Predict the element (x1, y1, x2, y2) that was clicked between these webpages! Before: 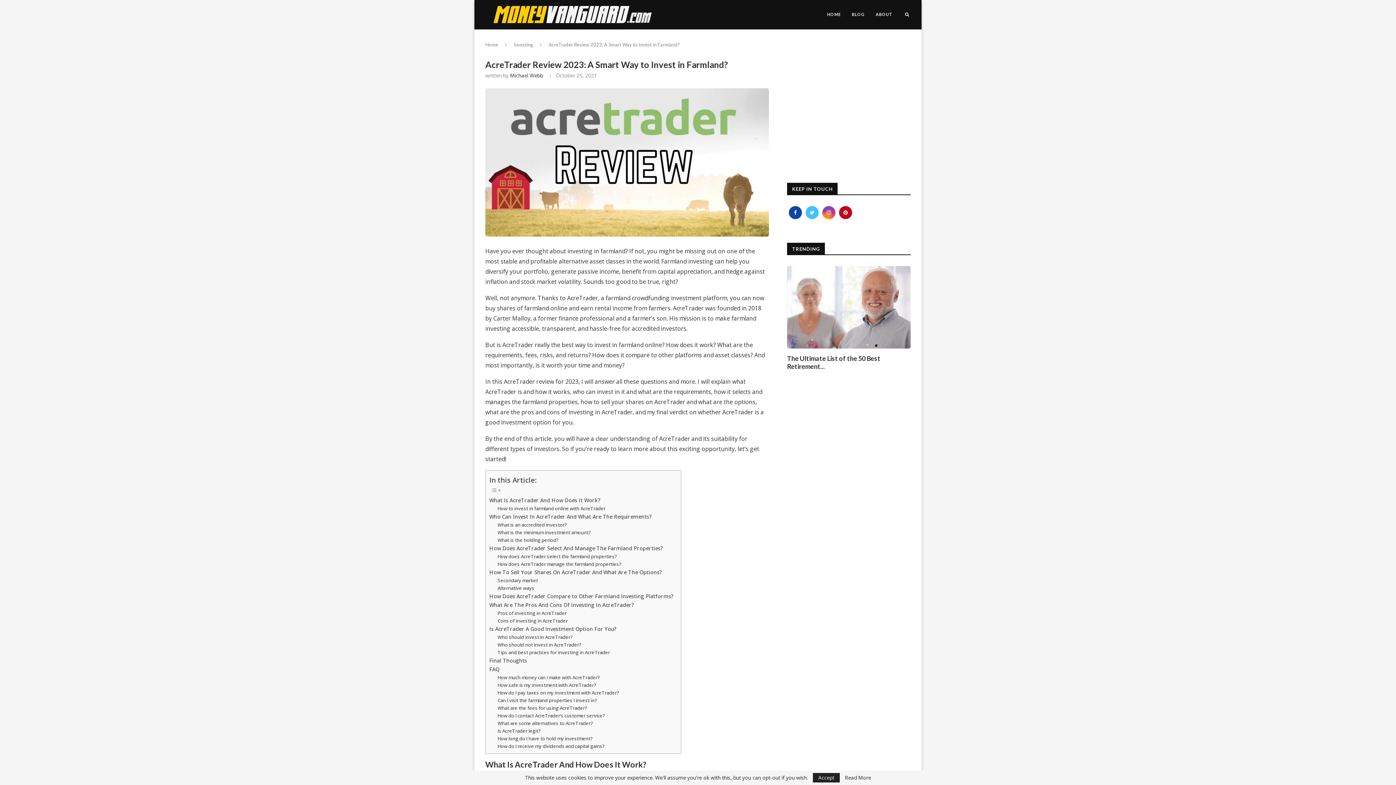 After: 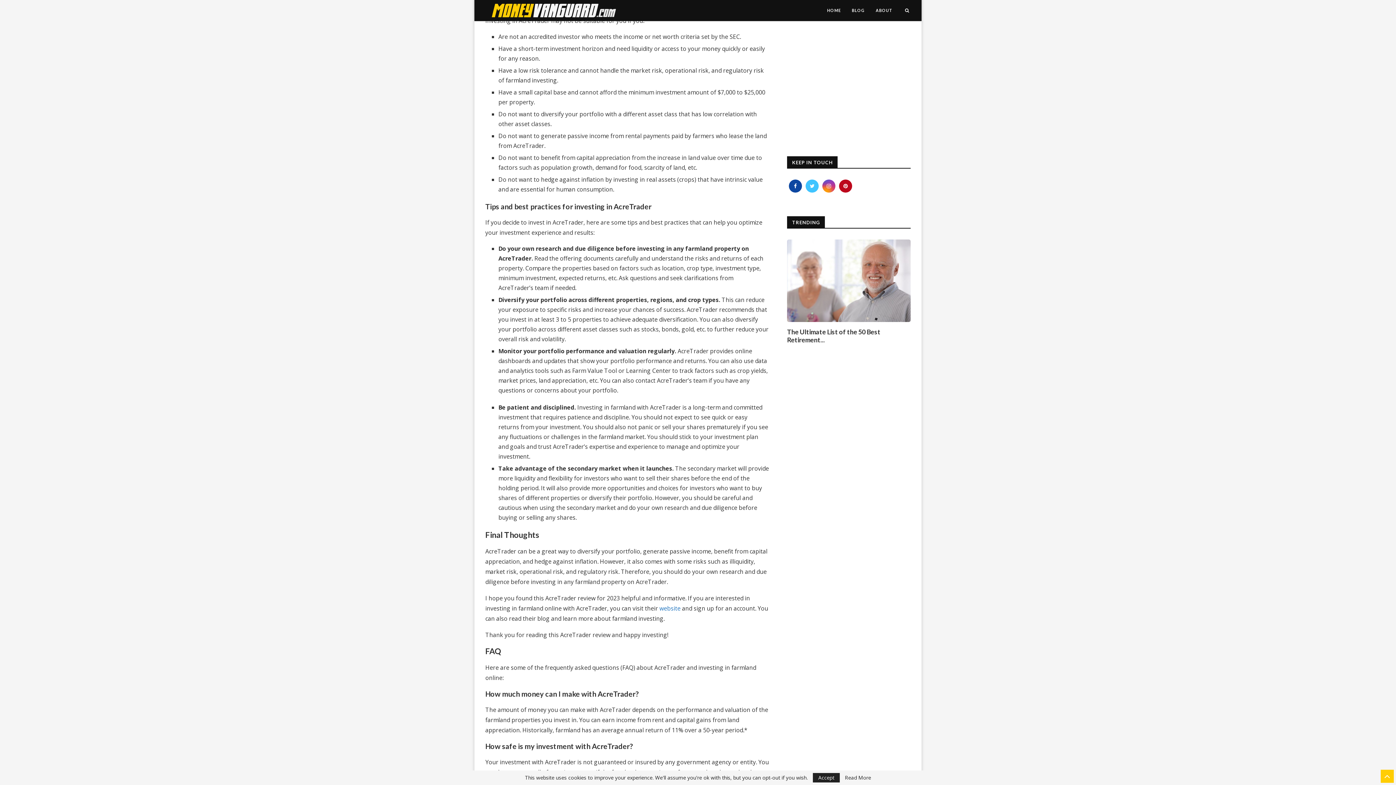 Action: bbox: (497, 641, 581, 648) label: Who should not invest in AcreTrader?